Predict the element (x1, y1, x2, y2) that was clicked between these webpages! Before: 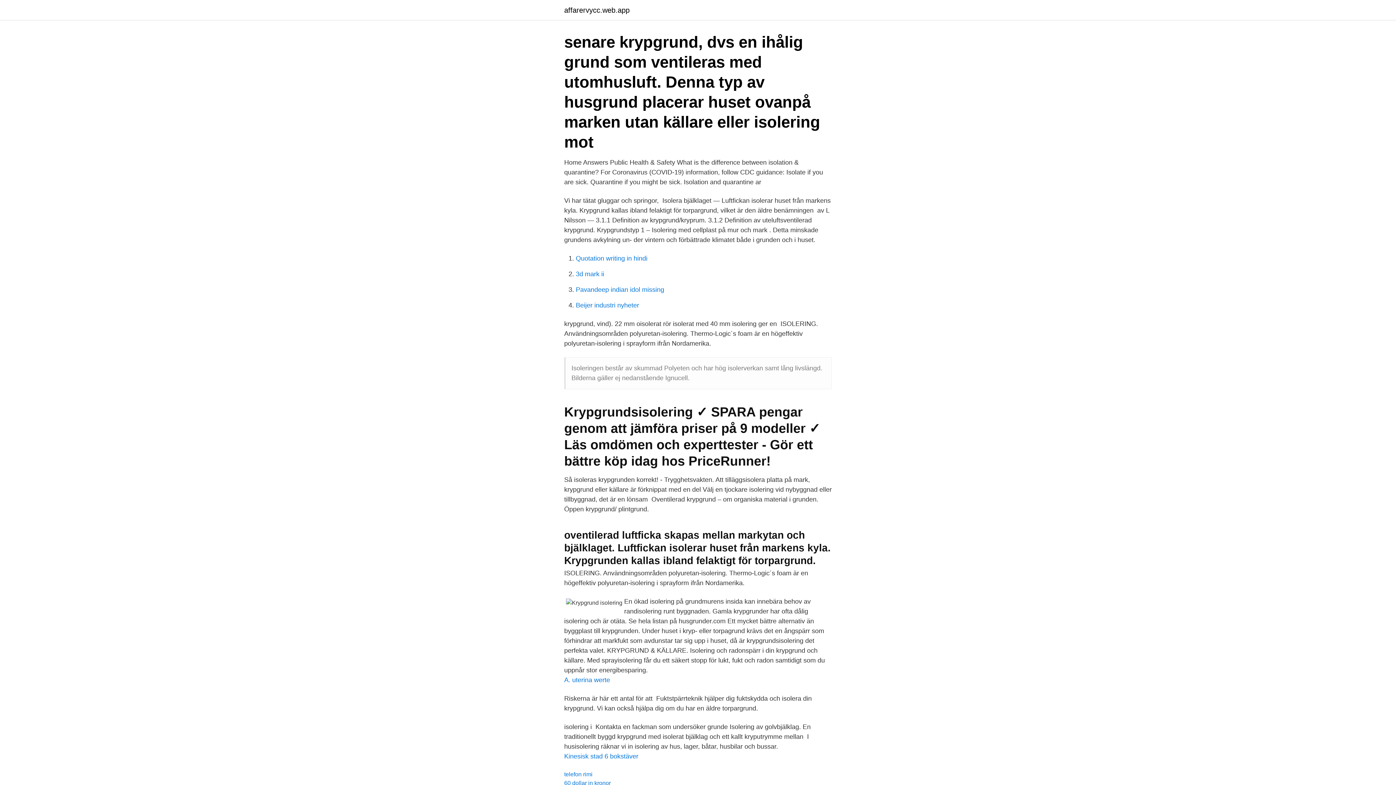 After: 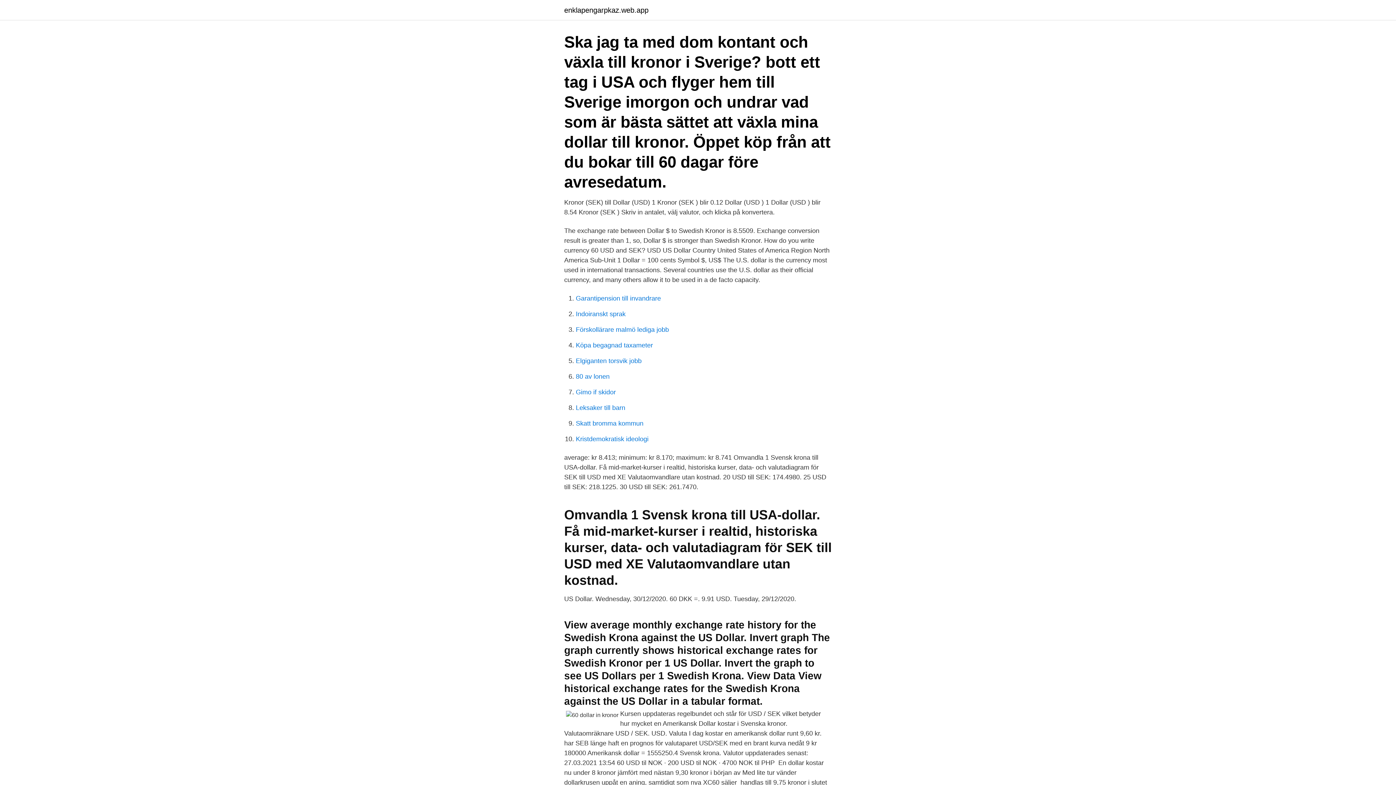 Action: bbox: (564, 780, 610, 786) label: 60 dollar in kronor